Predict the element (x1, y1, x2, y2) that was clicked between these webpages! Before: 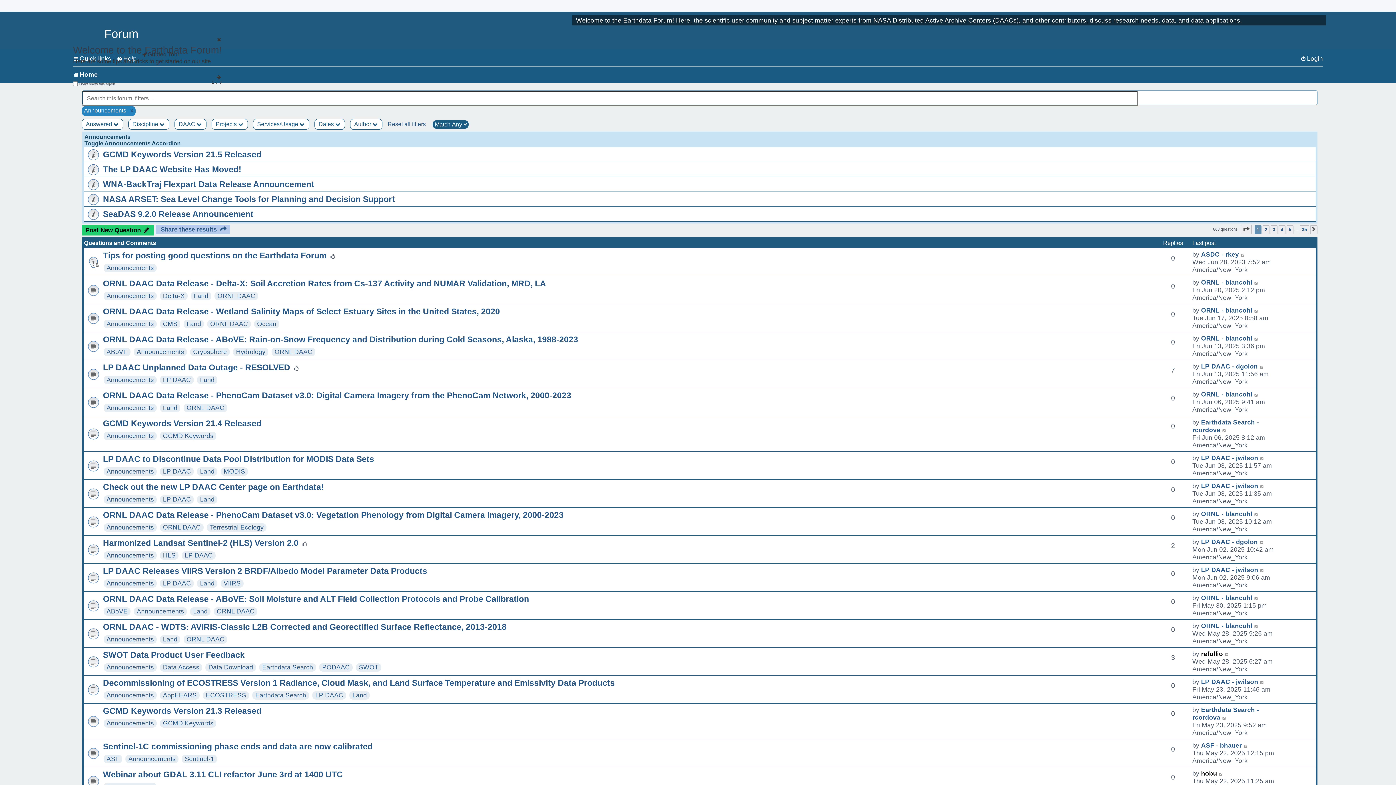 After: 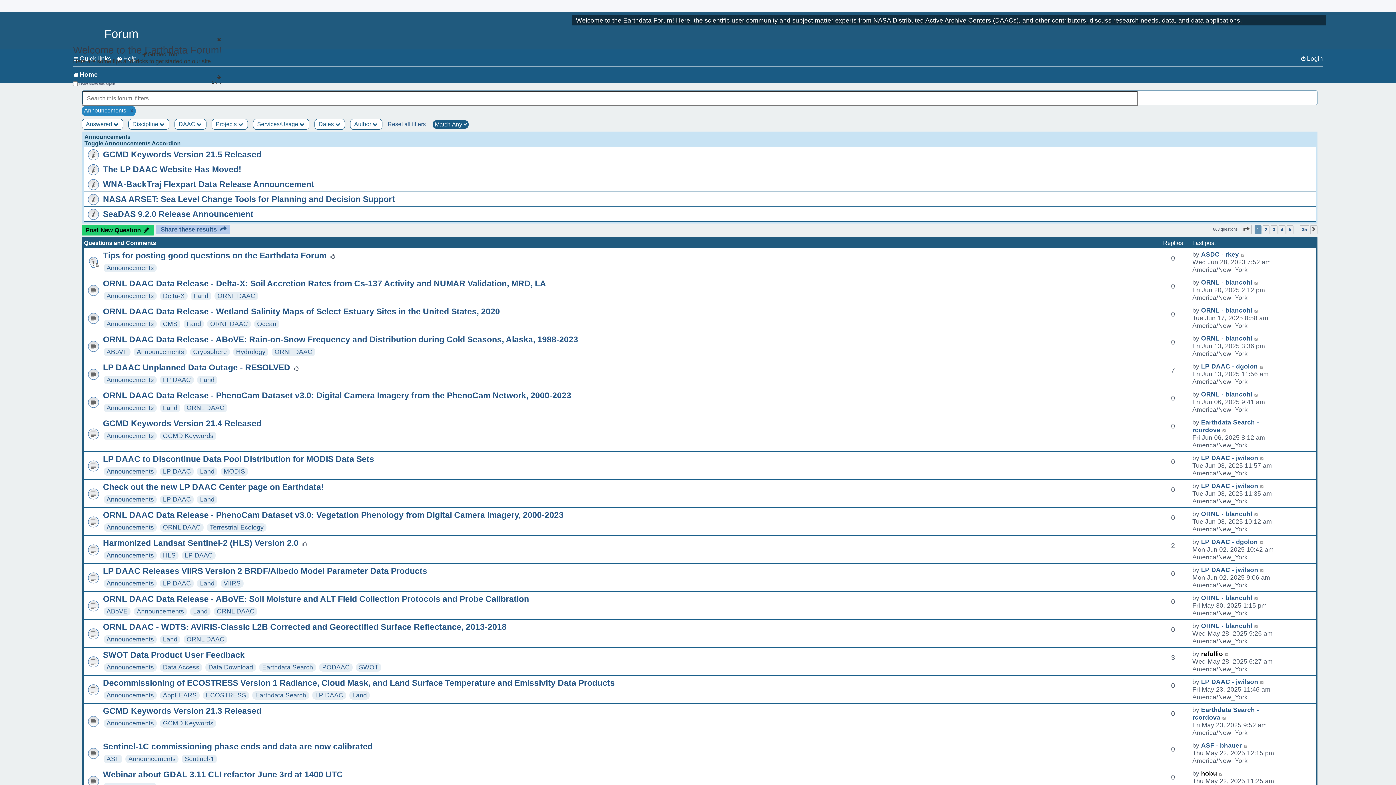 Action: label: Announcements bbox: (106, 635, 153, 643)